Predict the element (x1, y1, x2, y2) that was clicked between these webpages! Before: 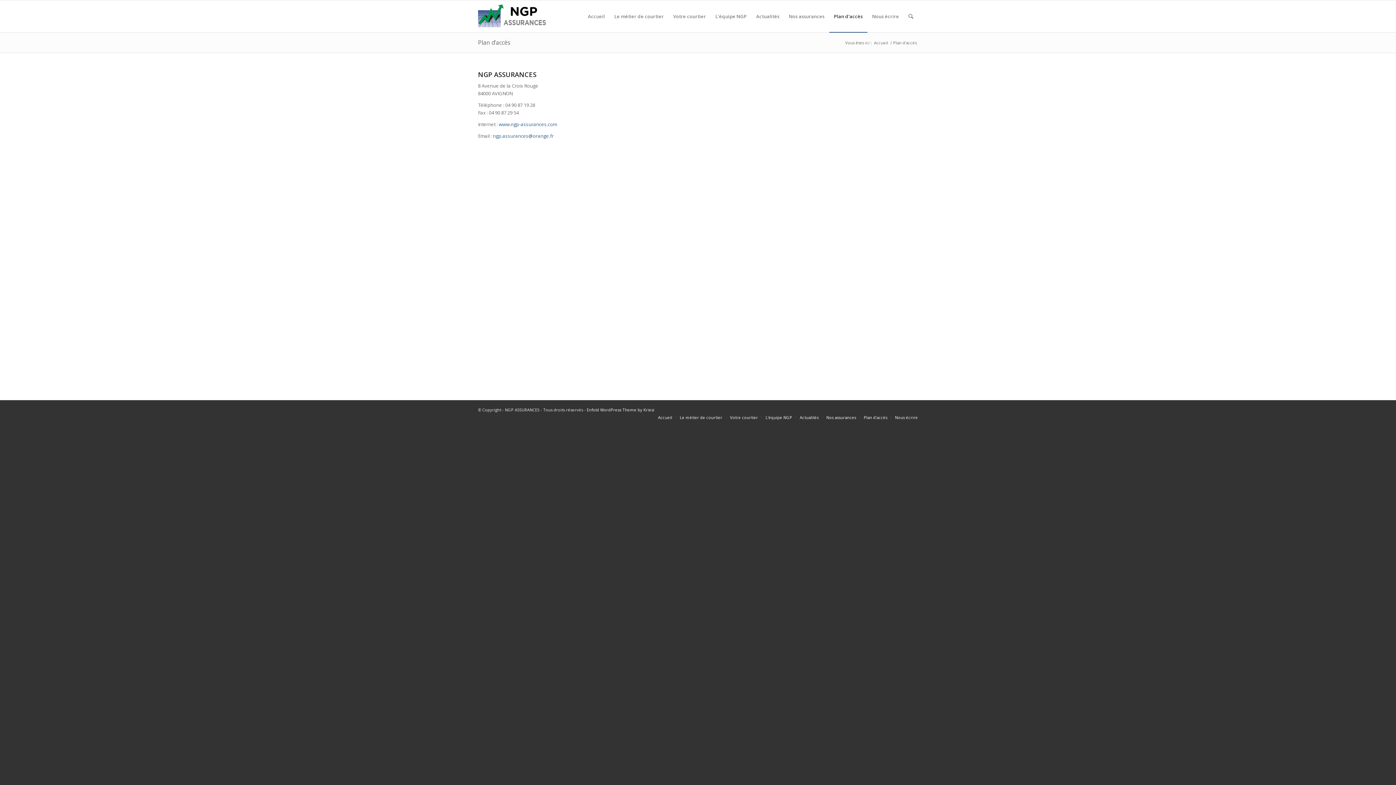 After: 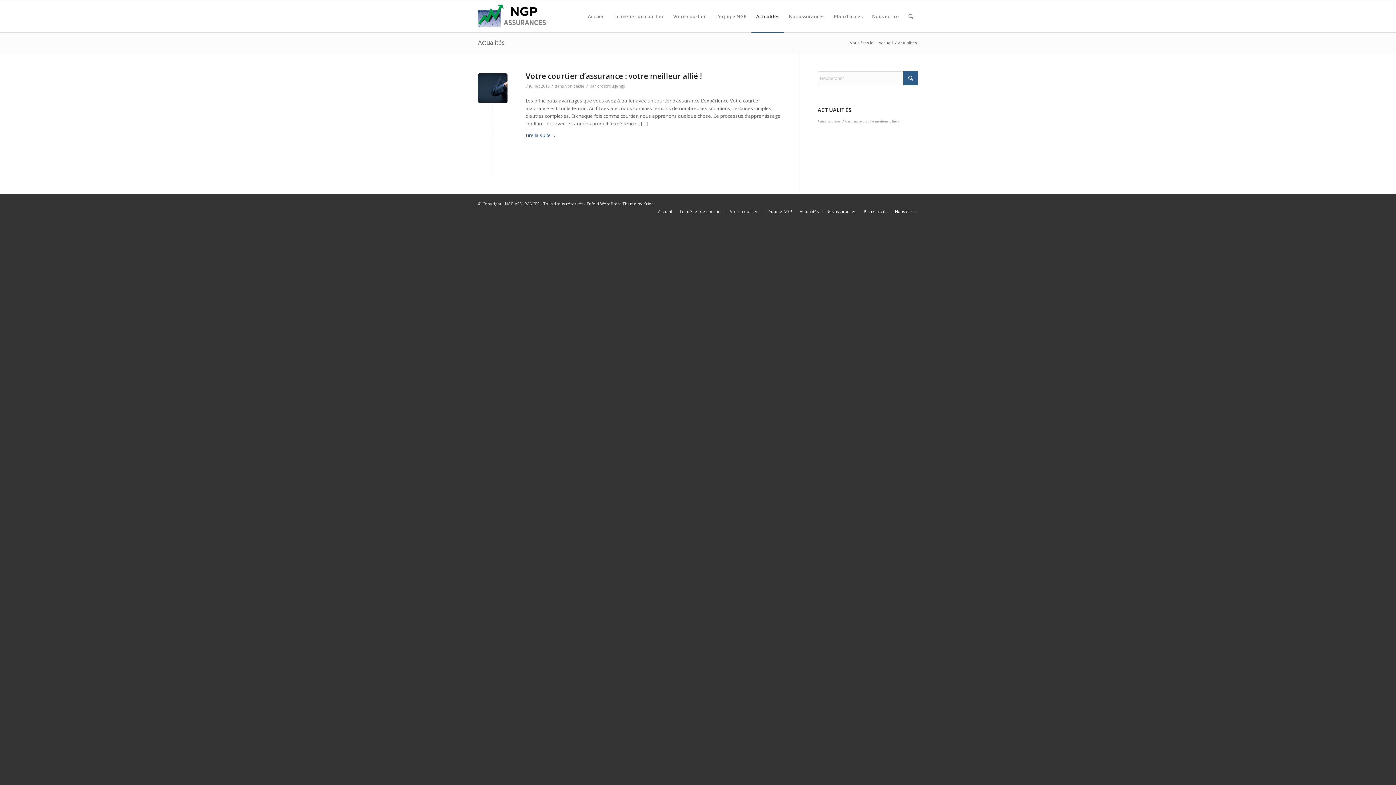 Action: bbox: (751, 0, 784, 32) label: Actualités